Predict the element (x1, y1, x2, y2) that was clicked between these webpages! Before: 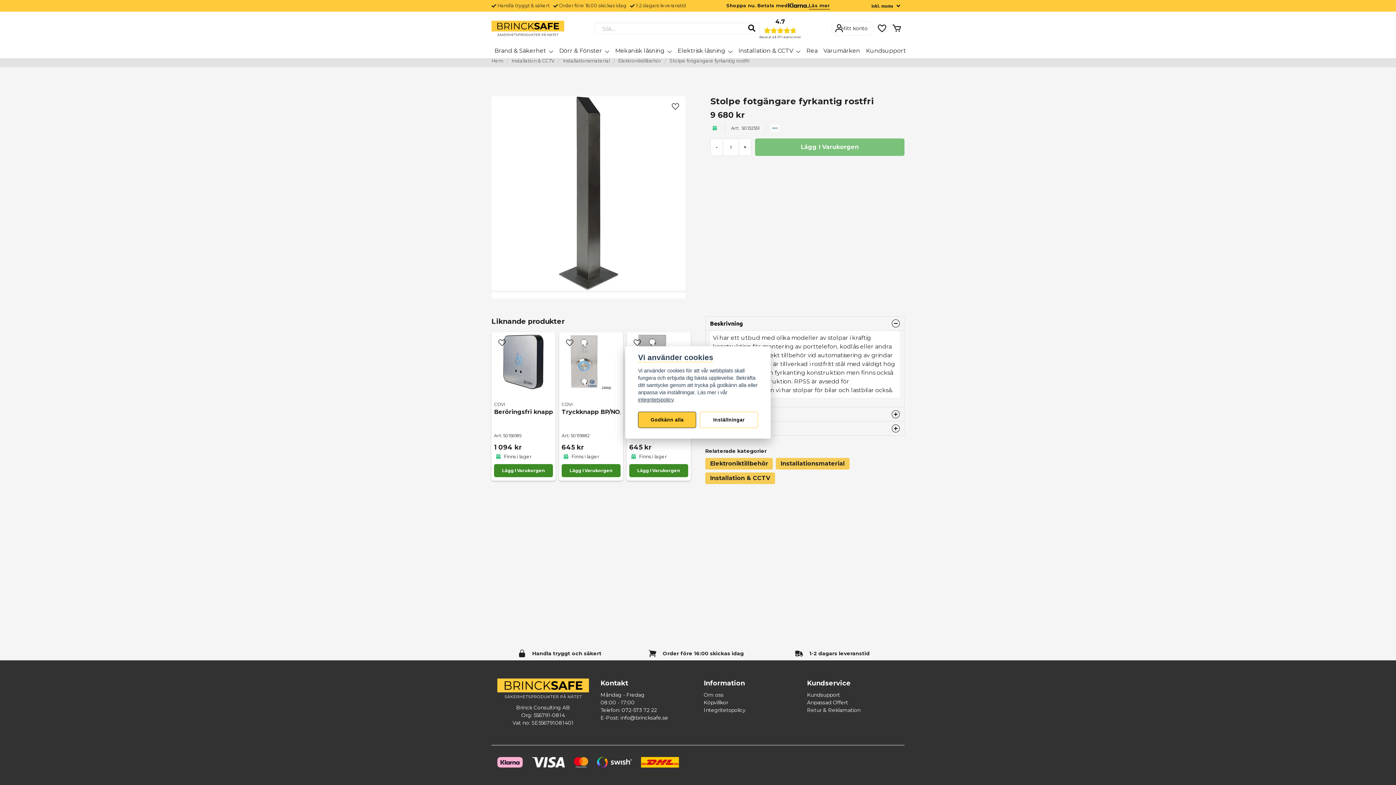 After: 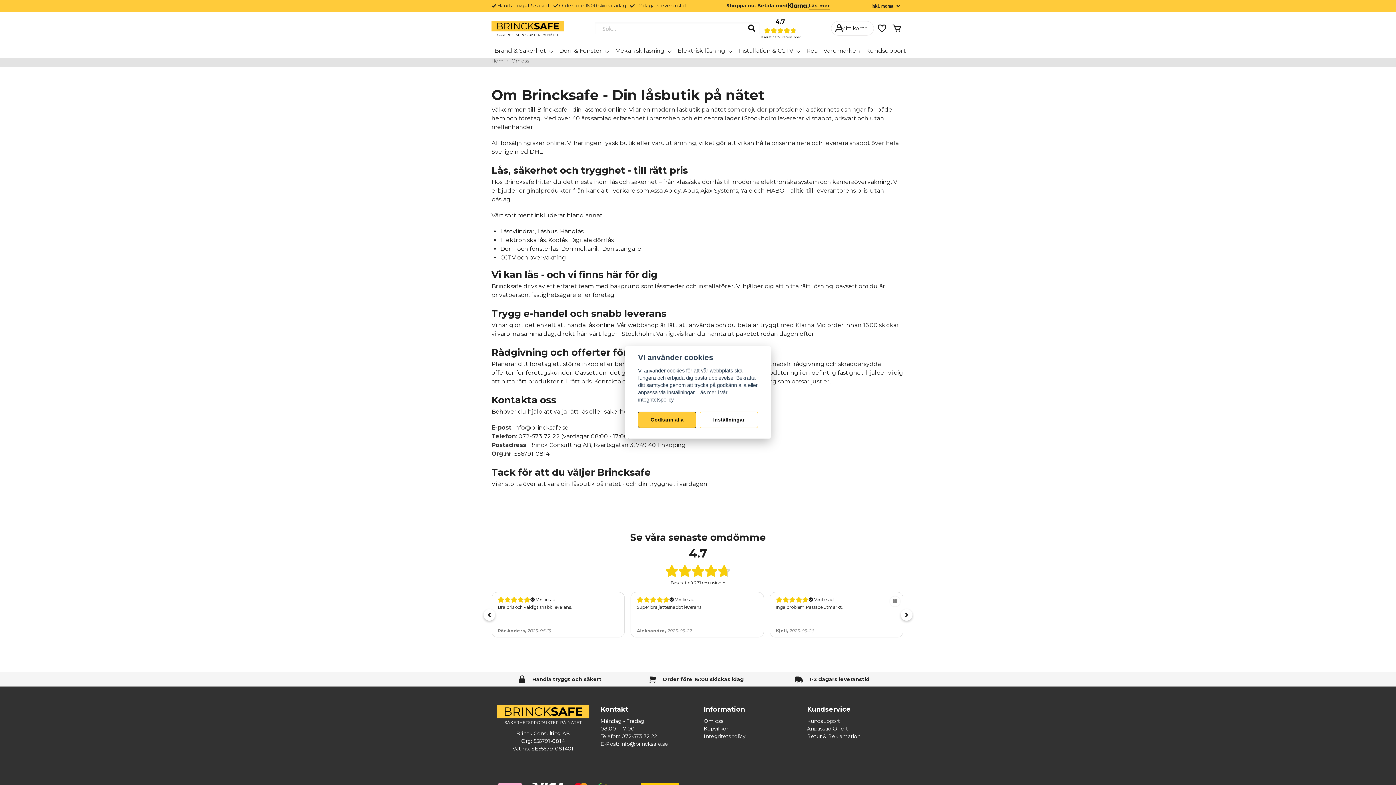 Action: bbox: (704, 691, 723, 698) label: Om oss